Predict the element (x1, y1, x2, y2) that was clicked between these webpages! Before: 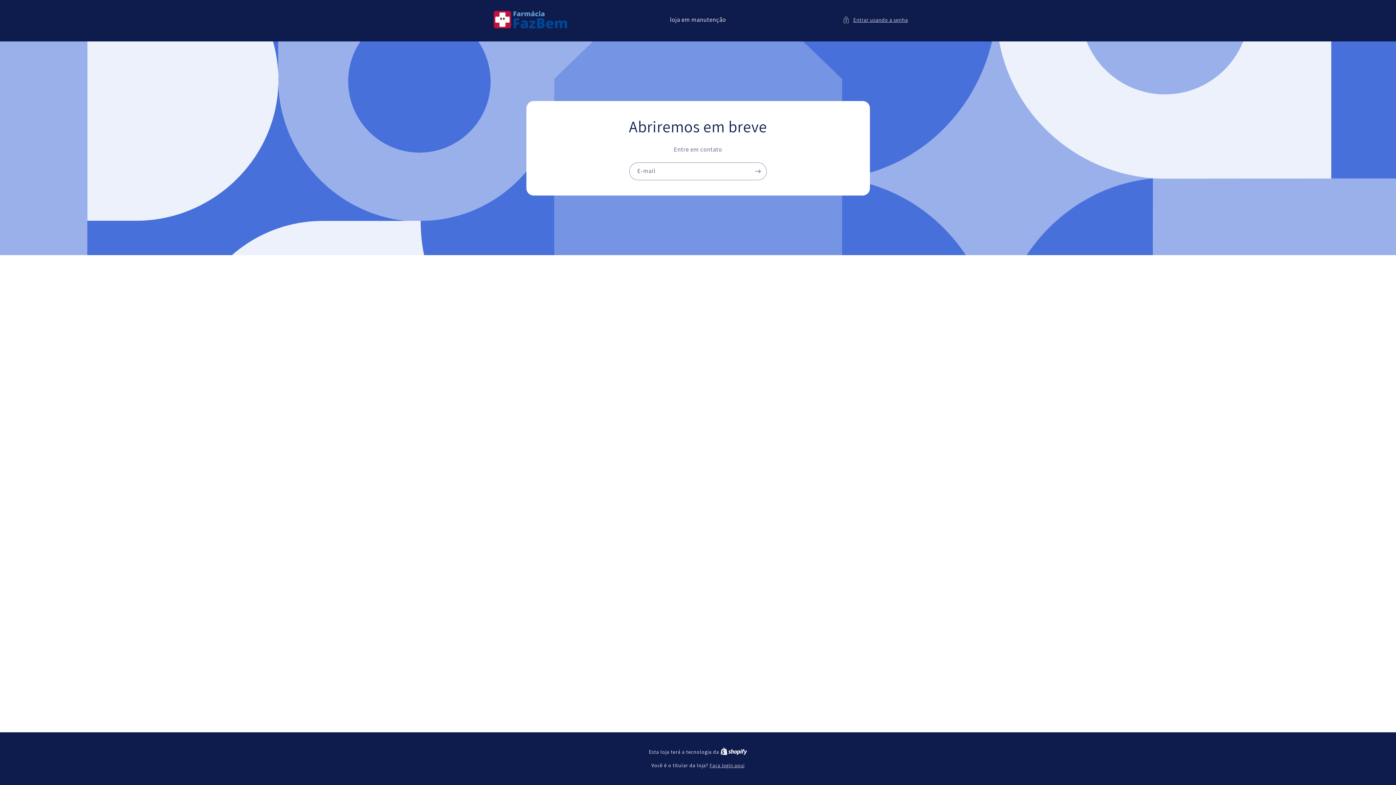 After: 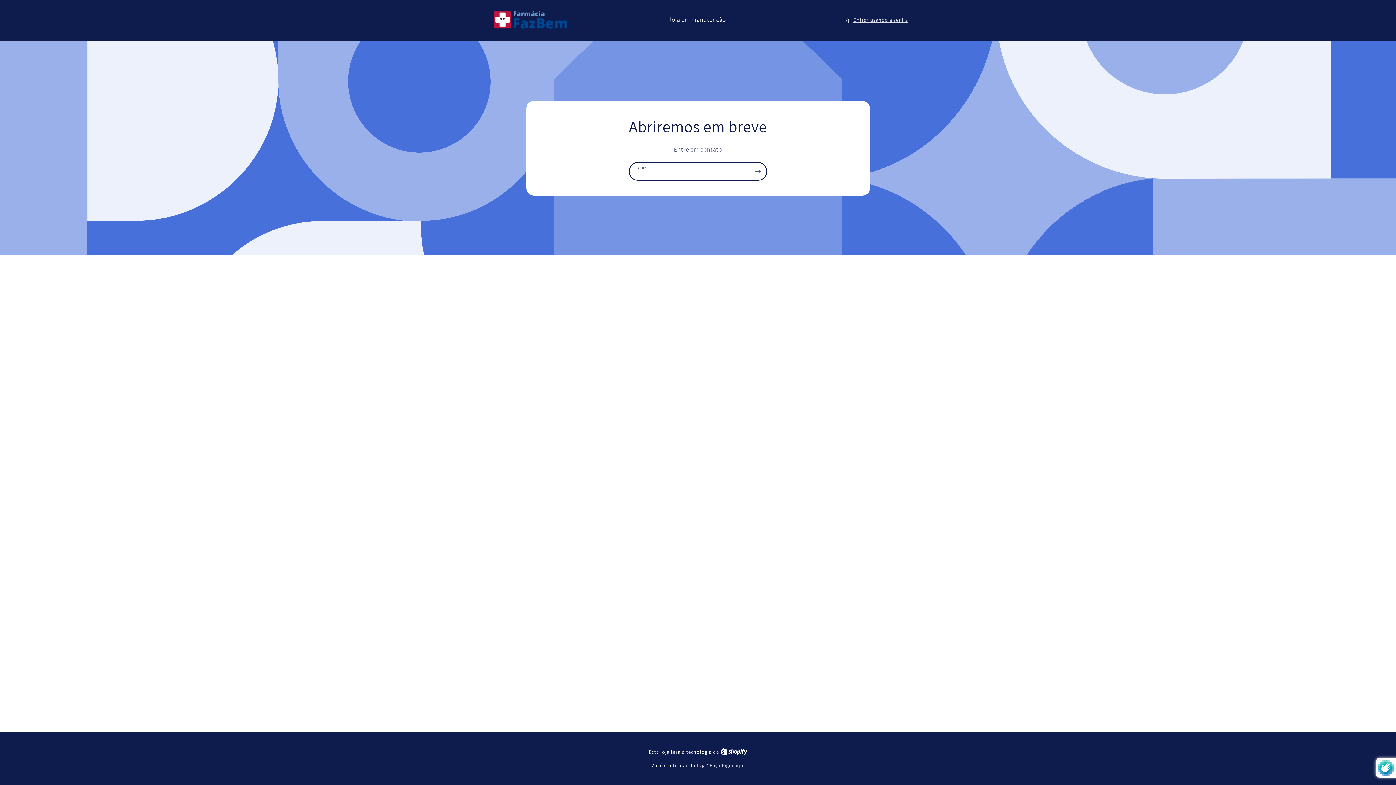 Action: bbox: (749, 162, 766, 180) label: Assinar